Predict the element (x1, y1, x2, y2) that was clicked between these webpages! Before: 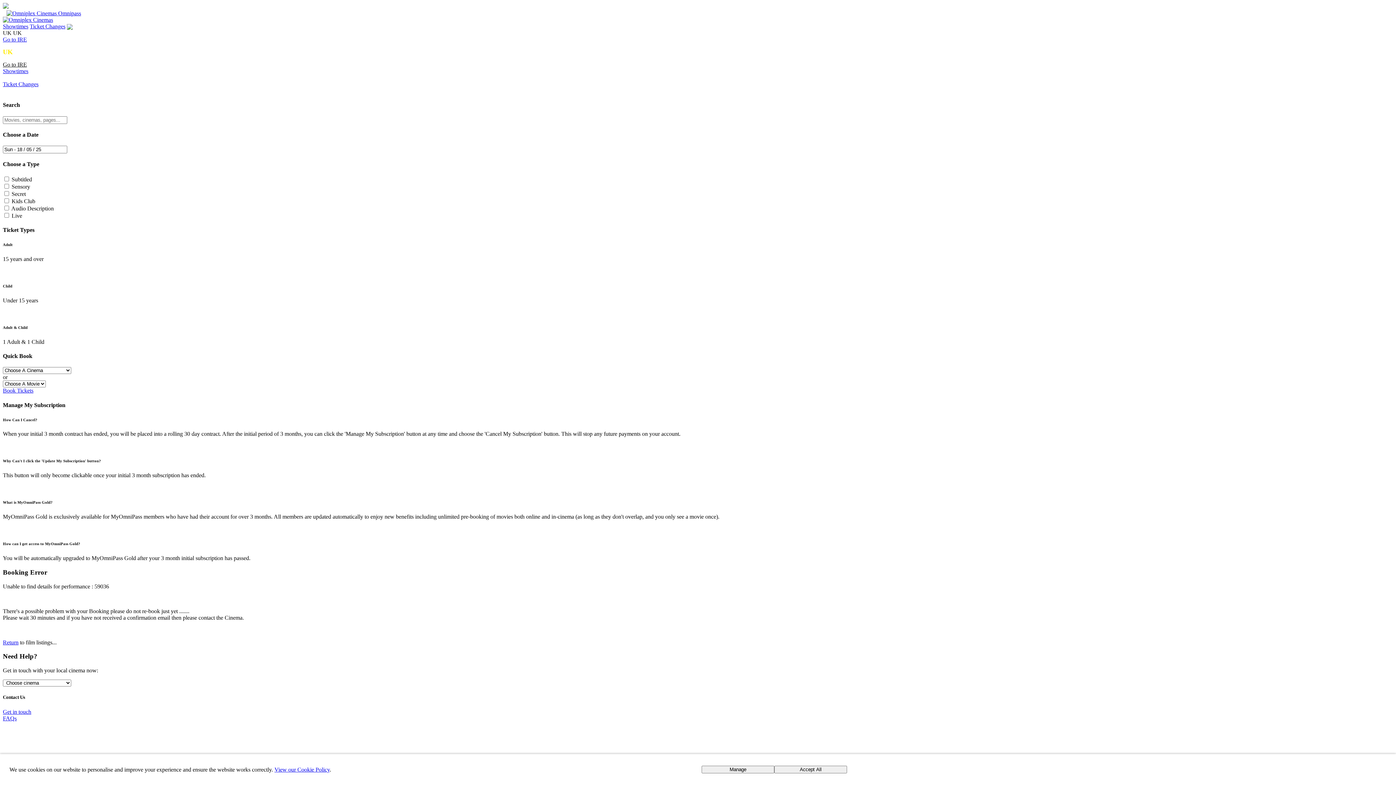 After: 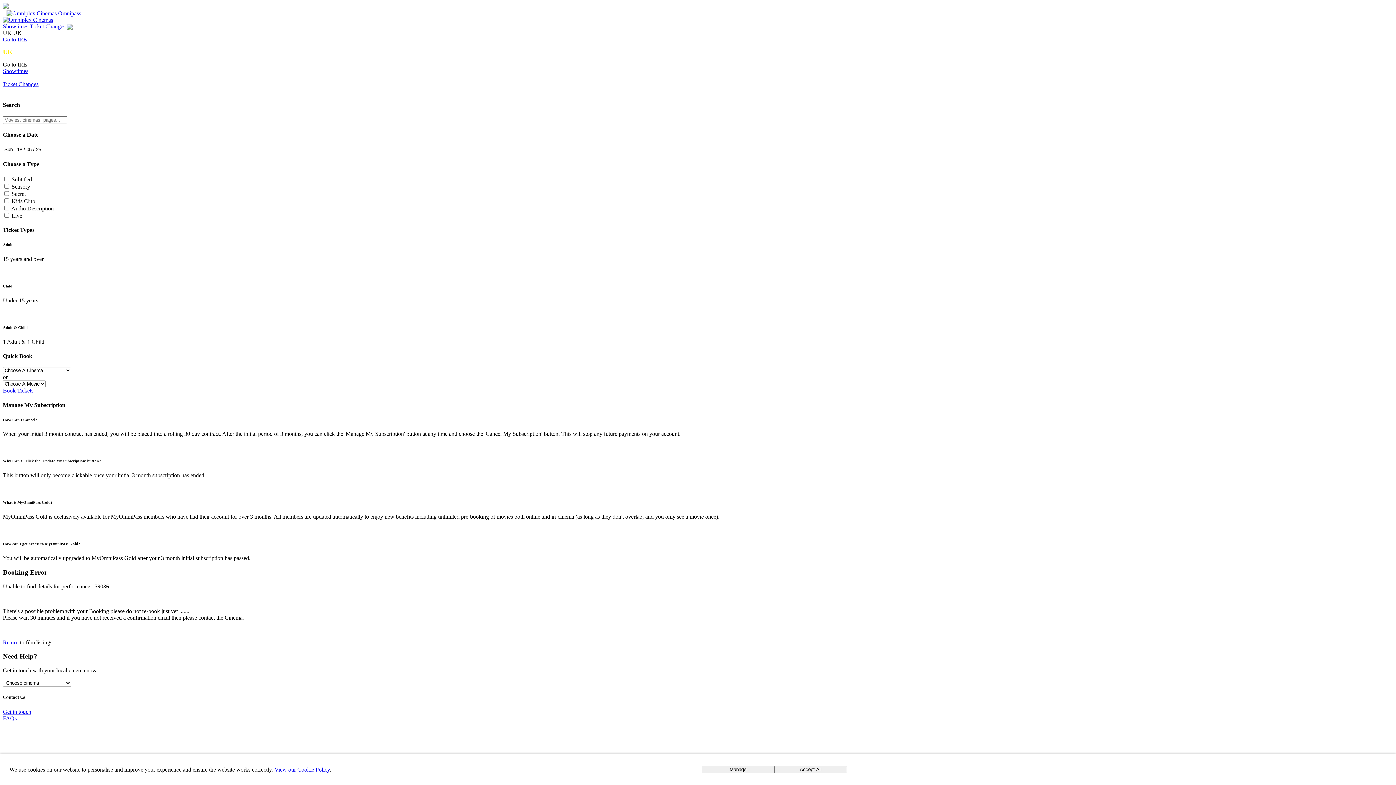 Action: label: View our Cookie Policy bbox: (274, 766, 329, 773)